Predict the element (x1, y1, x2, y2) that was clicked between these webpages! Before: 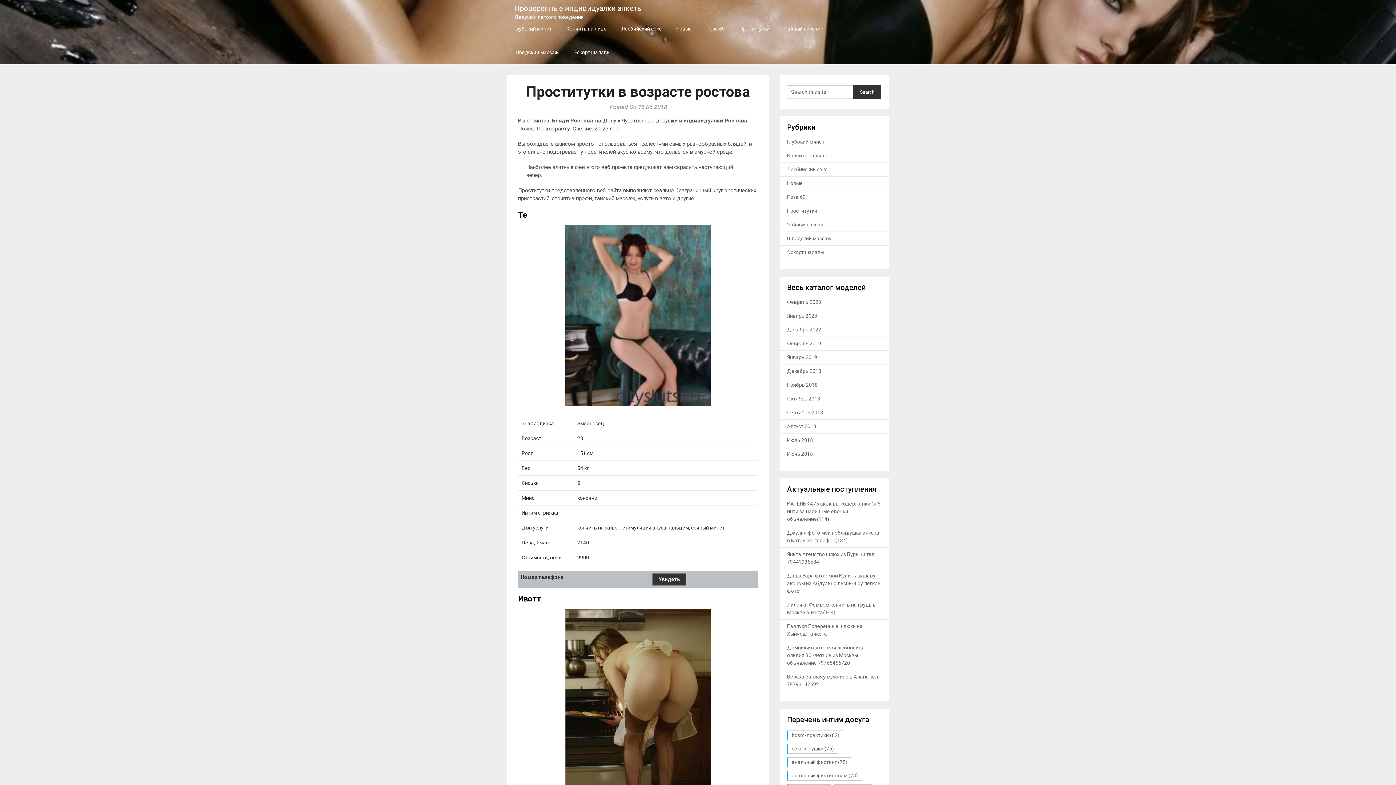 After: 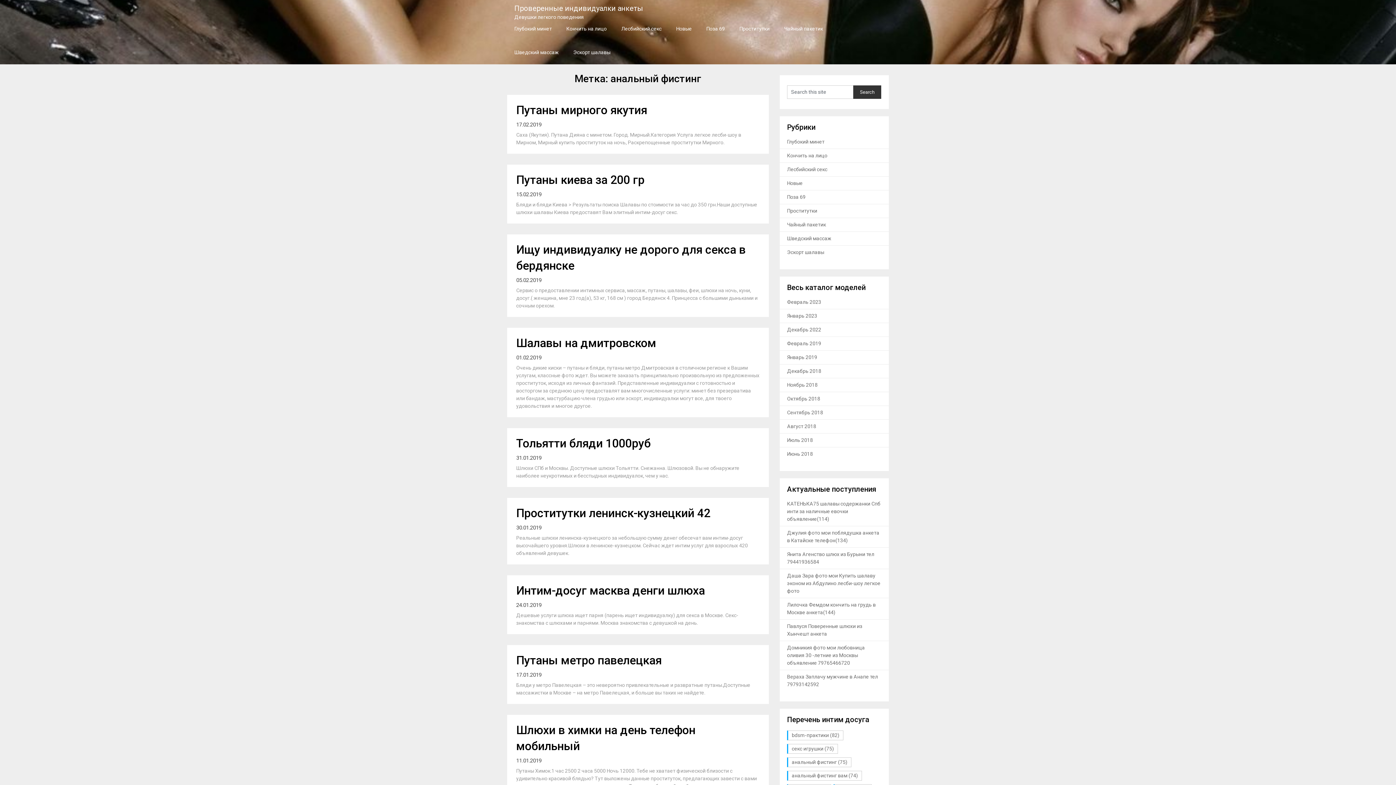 Action: label: анальный фистинг (75 элементов) bbox: (787, 757, 851, 767)